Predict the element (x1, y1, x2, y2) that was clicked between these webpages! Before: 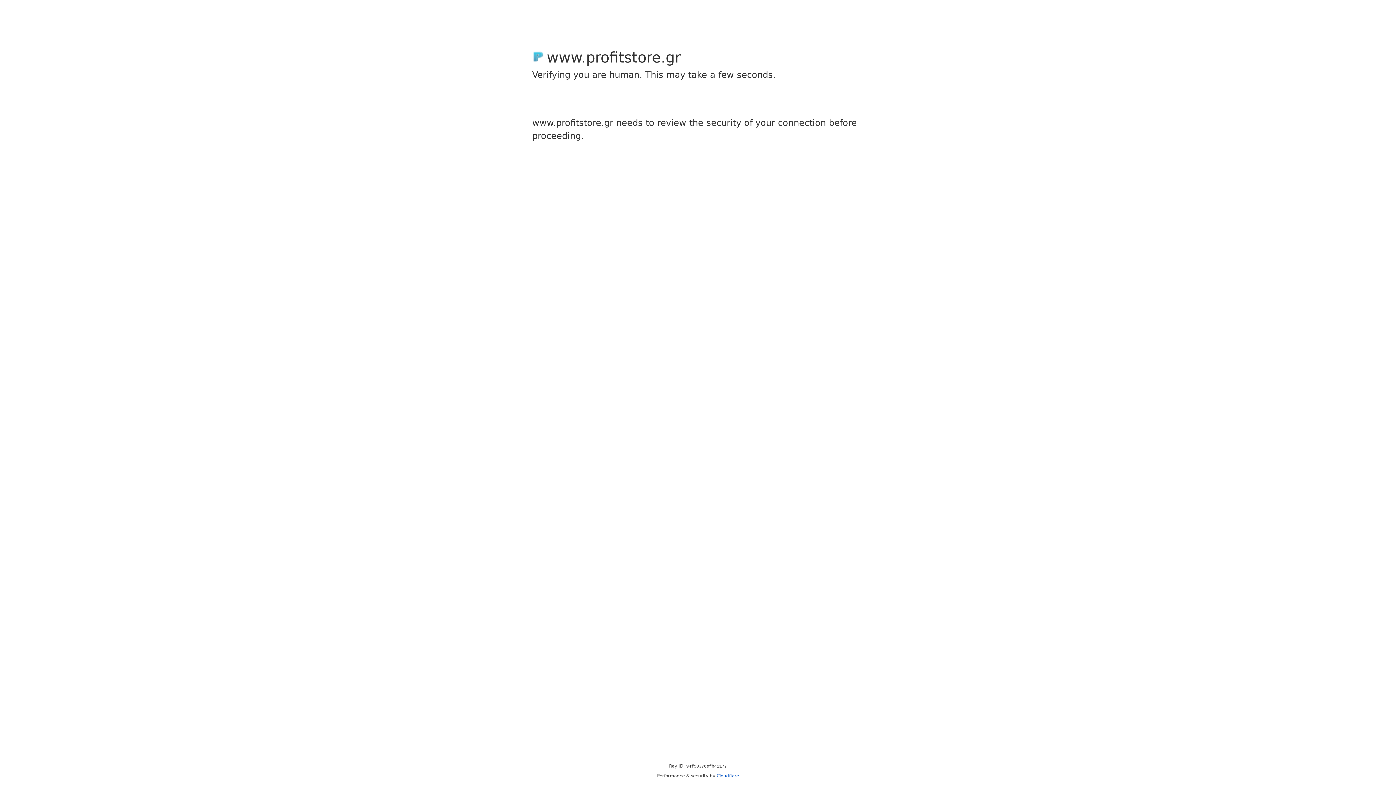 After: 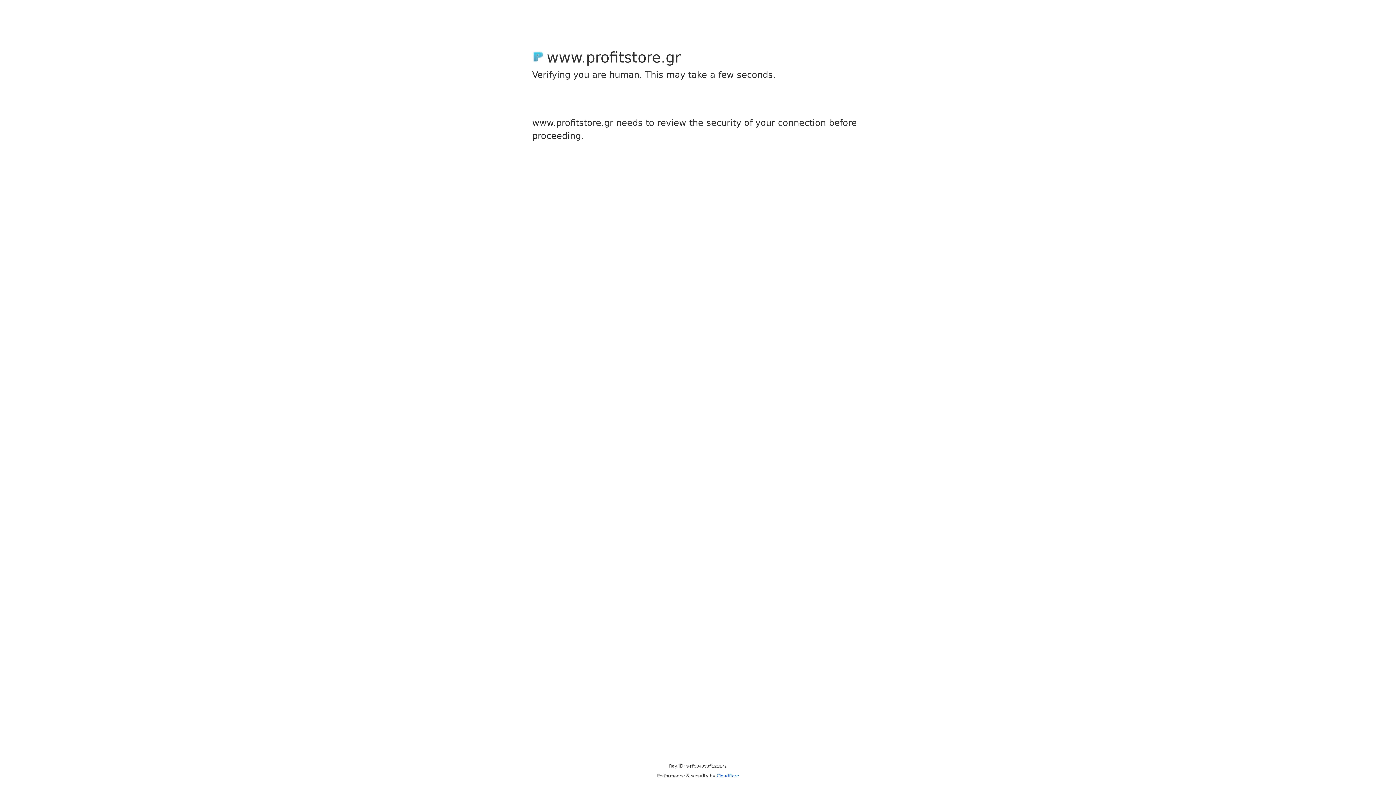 Action: label: Cloudflare bbox: (716, 773, 739, 778)